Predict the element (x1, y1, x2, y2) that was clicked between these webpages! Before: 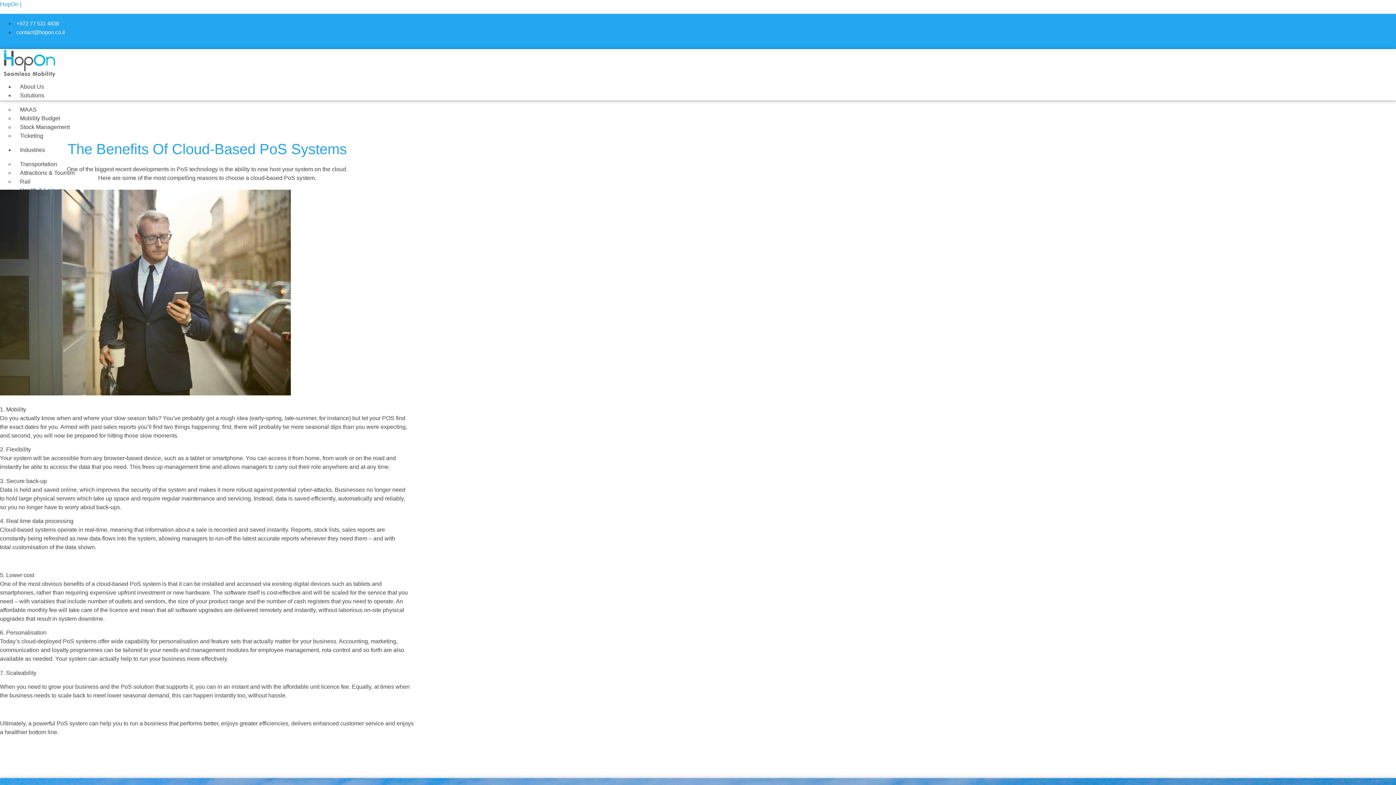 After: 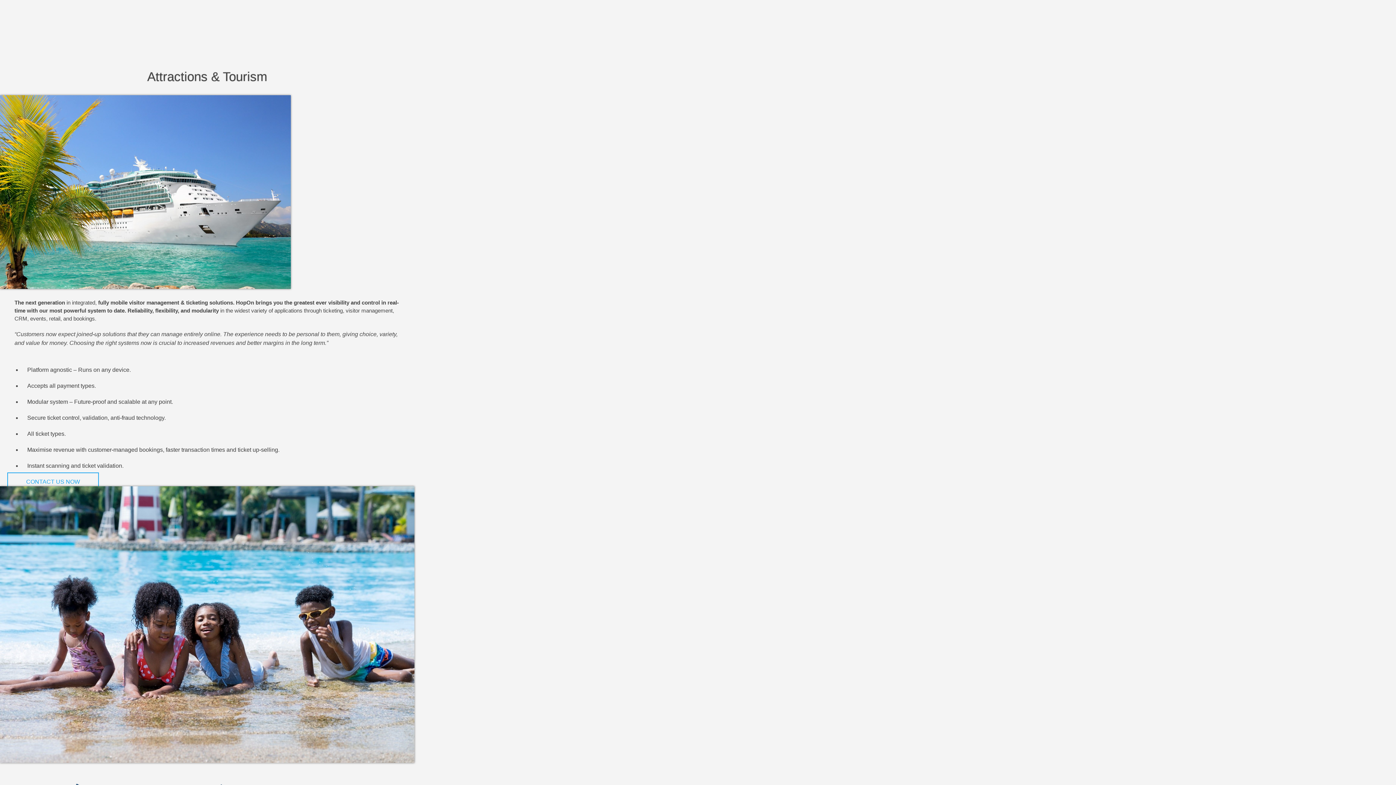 Action: bbox: (14, 164, 80, 181) label: Attractions & Tourism